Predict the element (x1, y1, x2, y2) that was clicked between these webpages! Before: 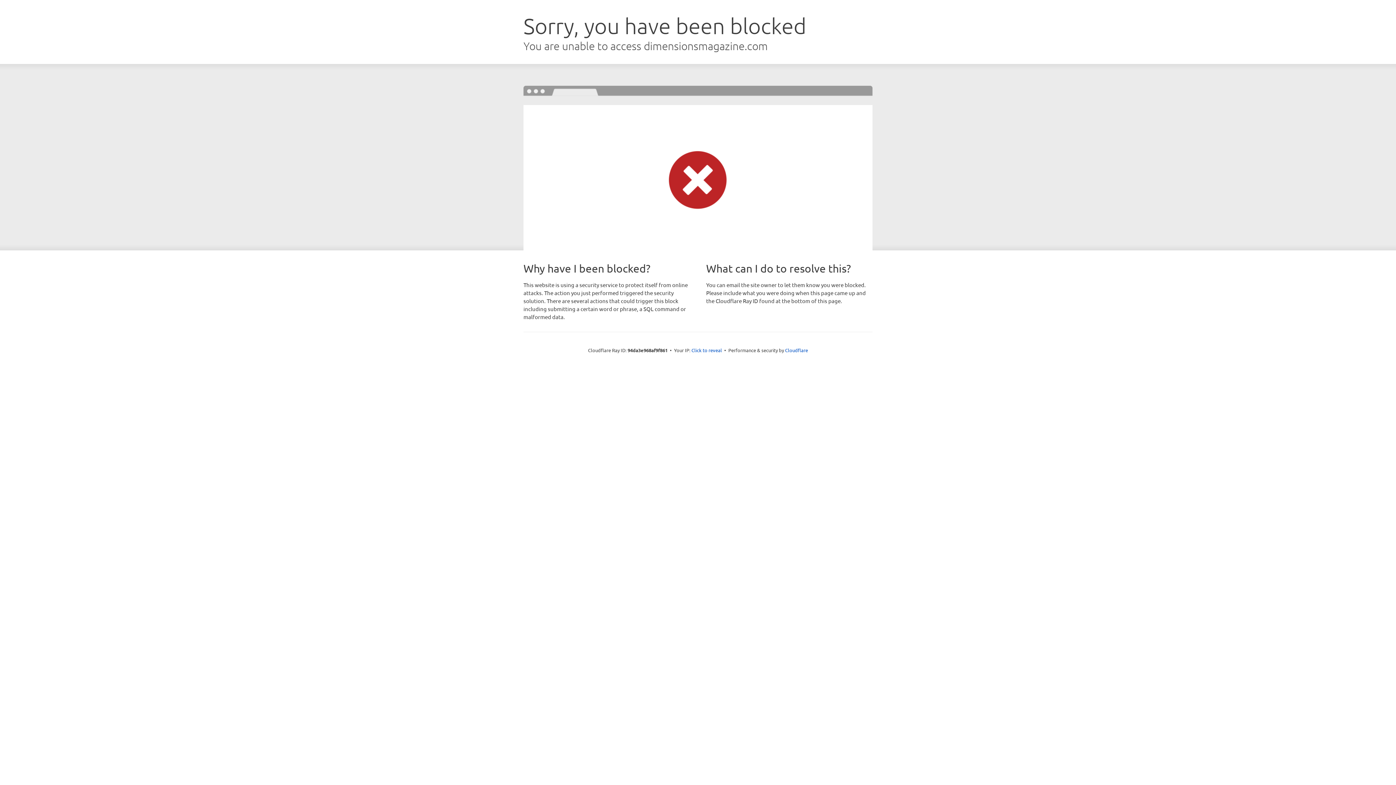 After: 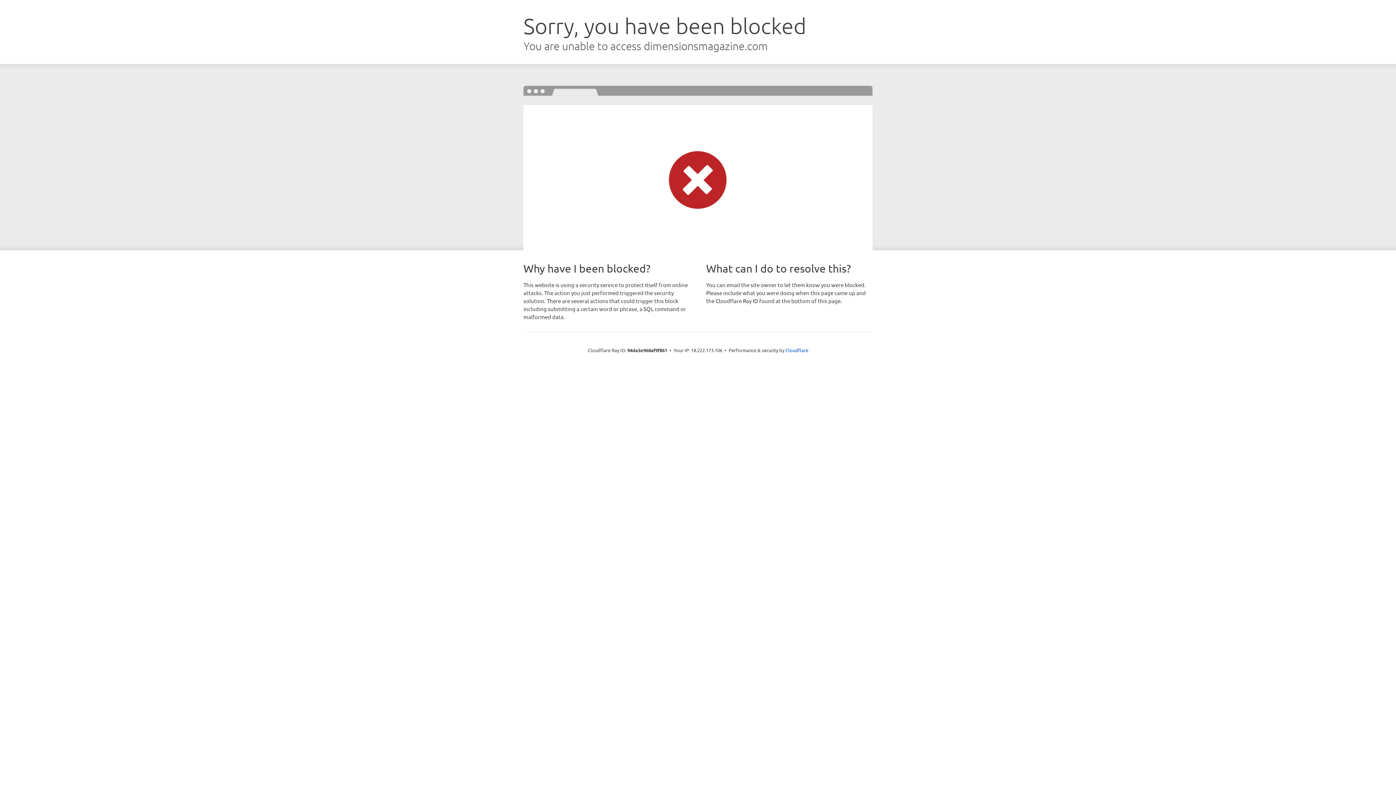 Action: bbox: (691, 346, 722, 353) label: Click to reveal